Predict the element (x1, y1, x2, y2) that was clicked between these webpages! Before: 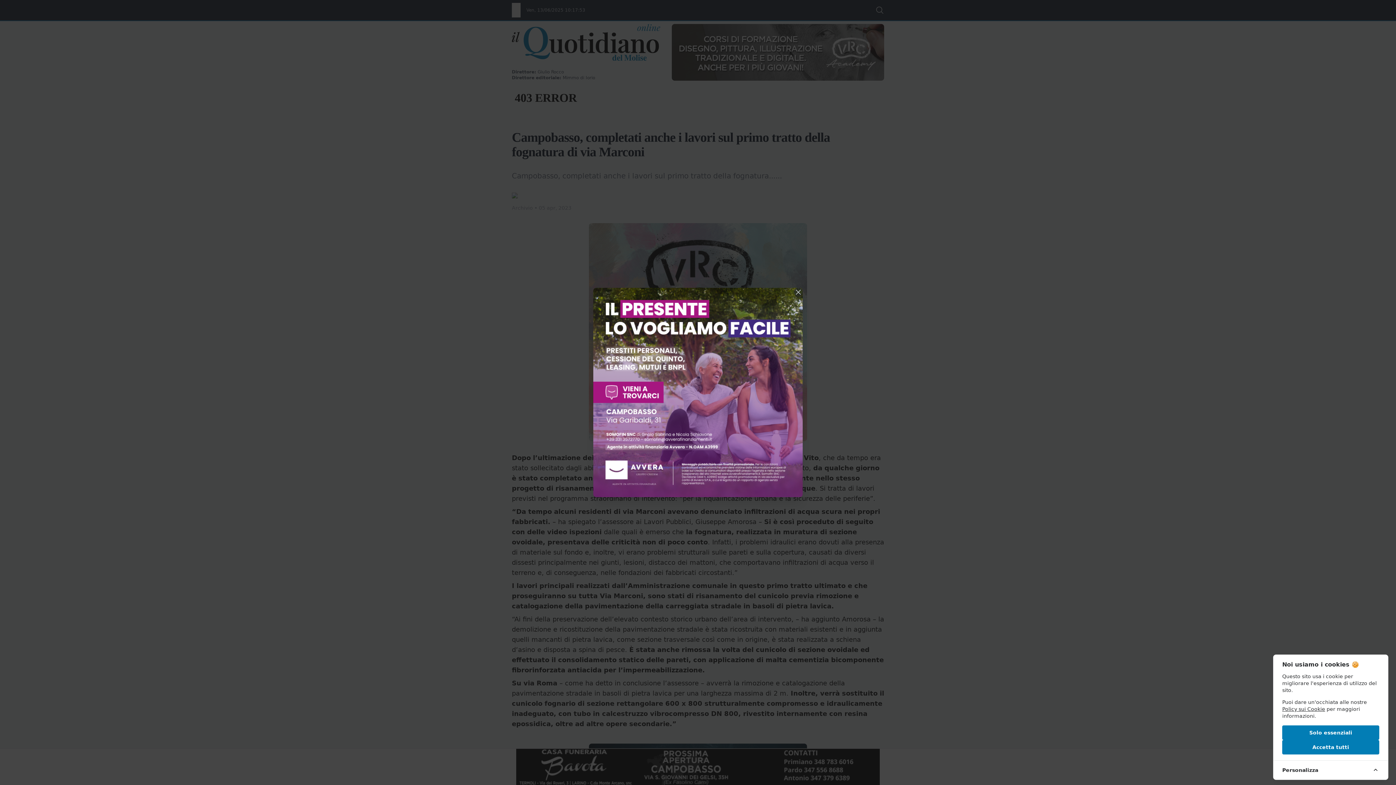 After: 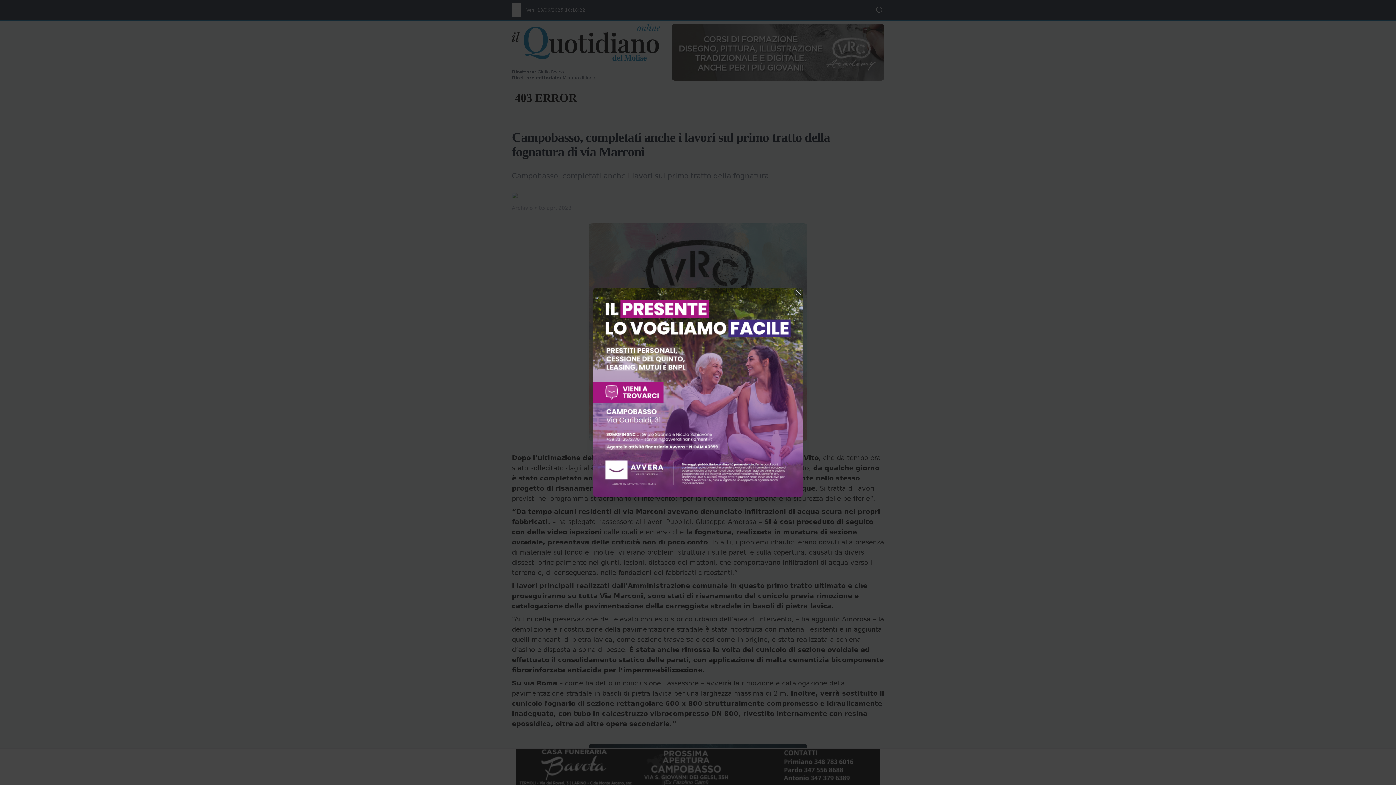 Action: label: Solo essenziali bbox: (1282, 725, 1379, 740)